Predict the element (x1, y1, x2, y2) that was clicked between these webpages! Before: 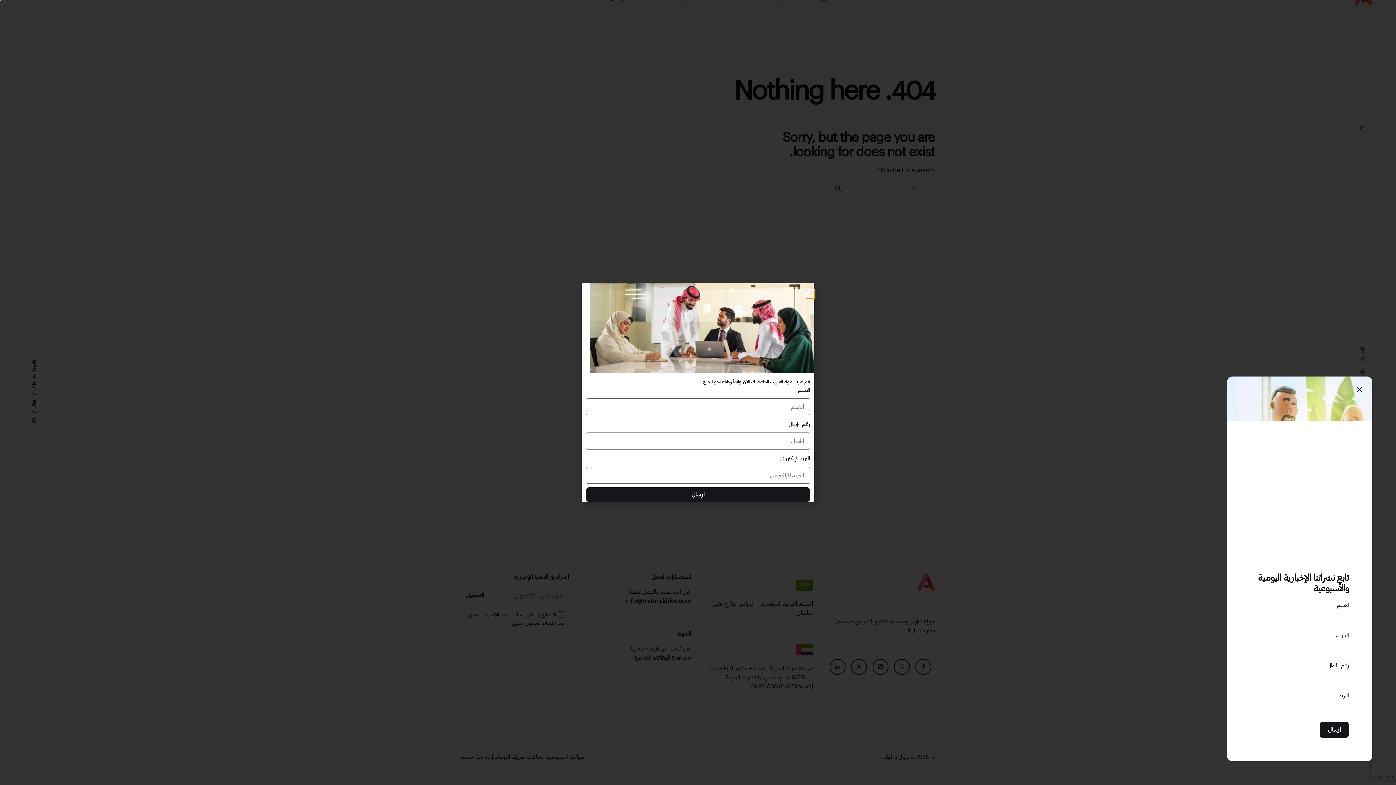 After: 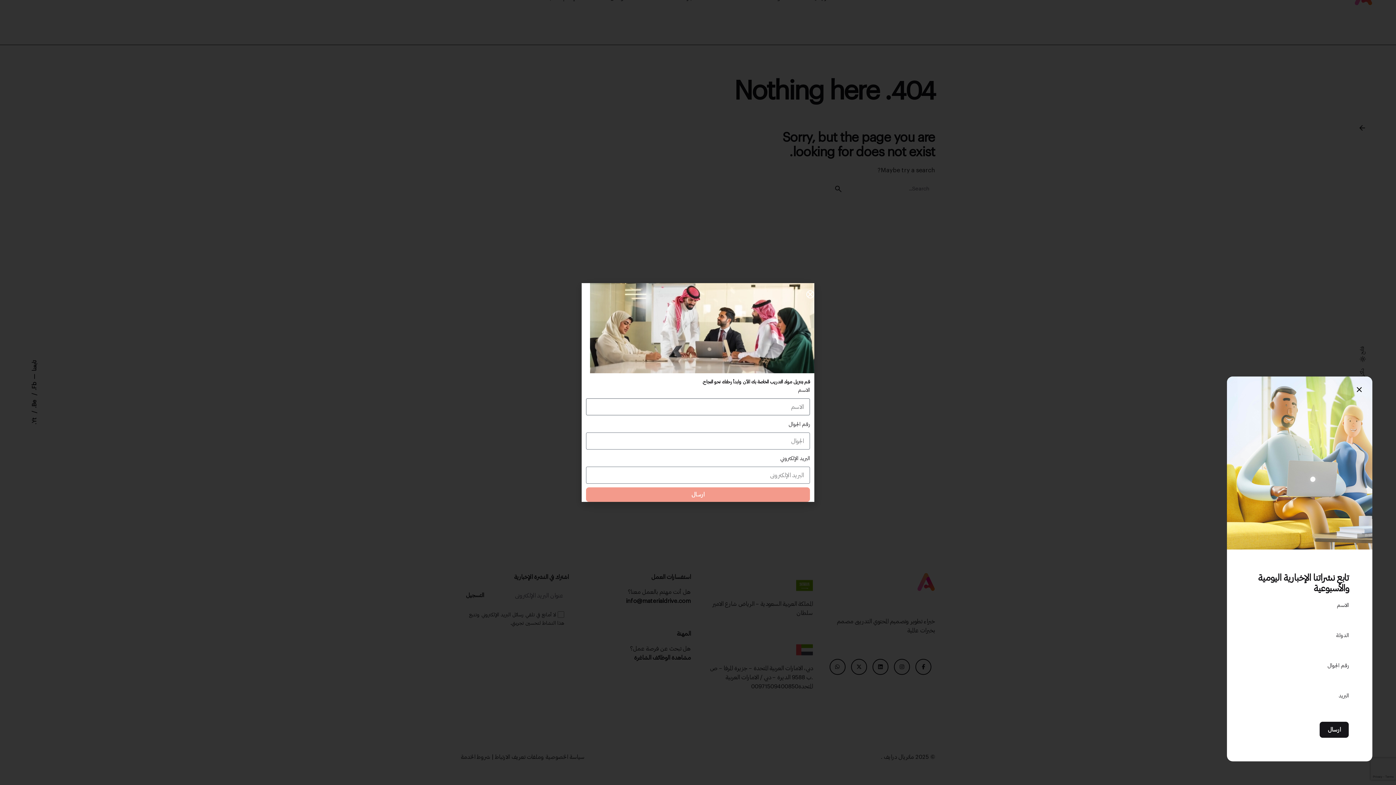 Action: label: ارسال bbox: (586, 487, 810, 502)